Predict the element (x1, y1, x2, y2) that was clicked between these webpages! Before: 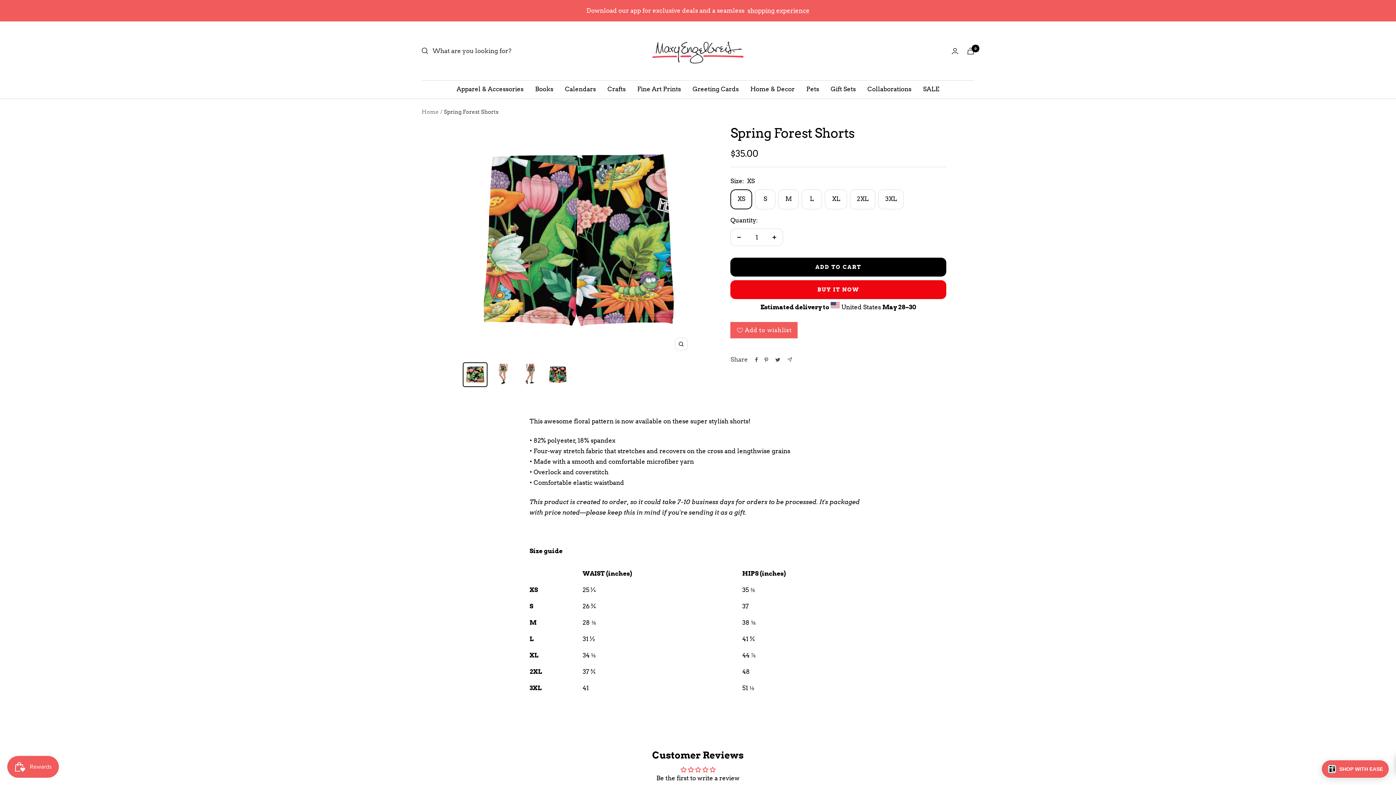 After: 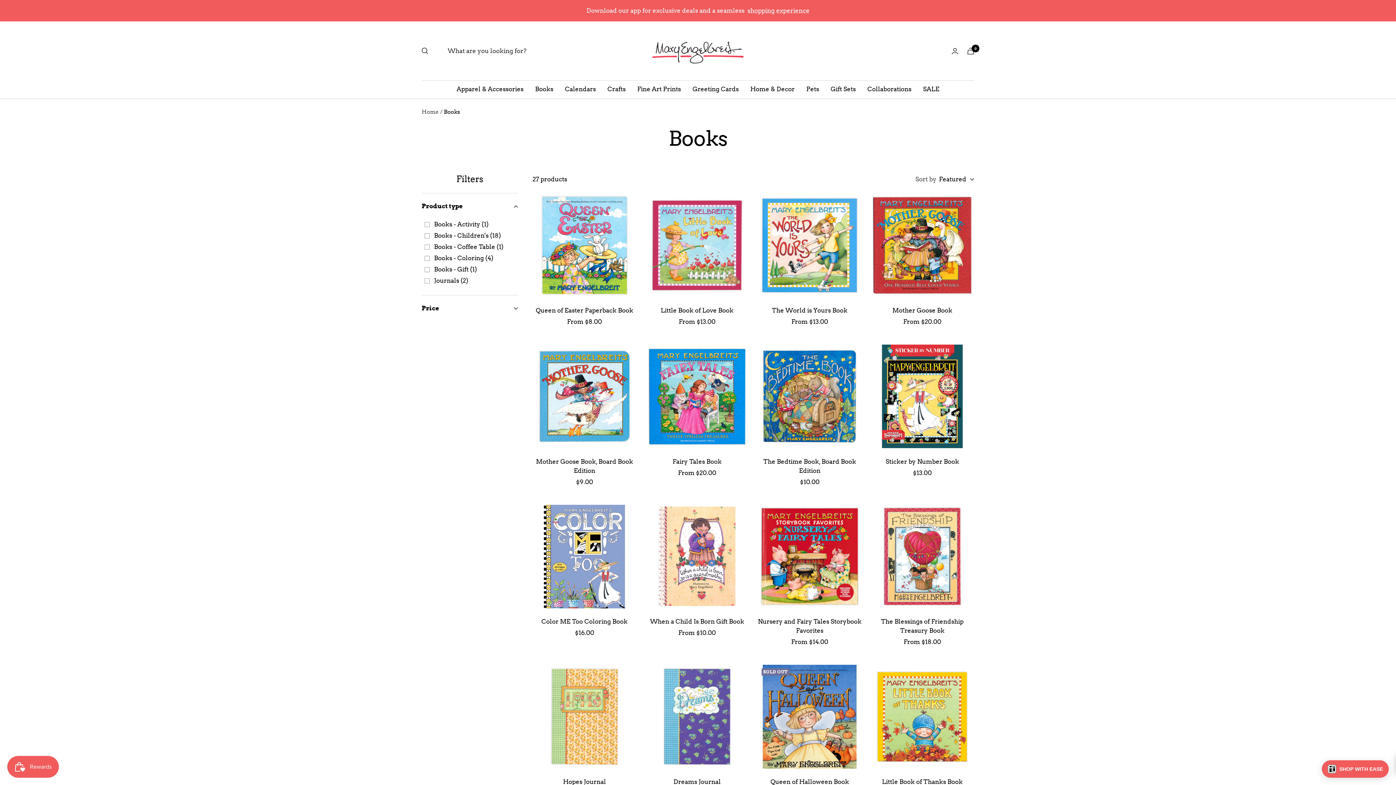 Action: label: Books bbox: (535, 84, 553, 94)